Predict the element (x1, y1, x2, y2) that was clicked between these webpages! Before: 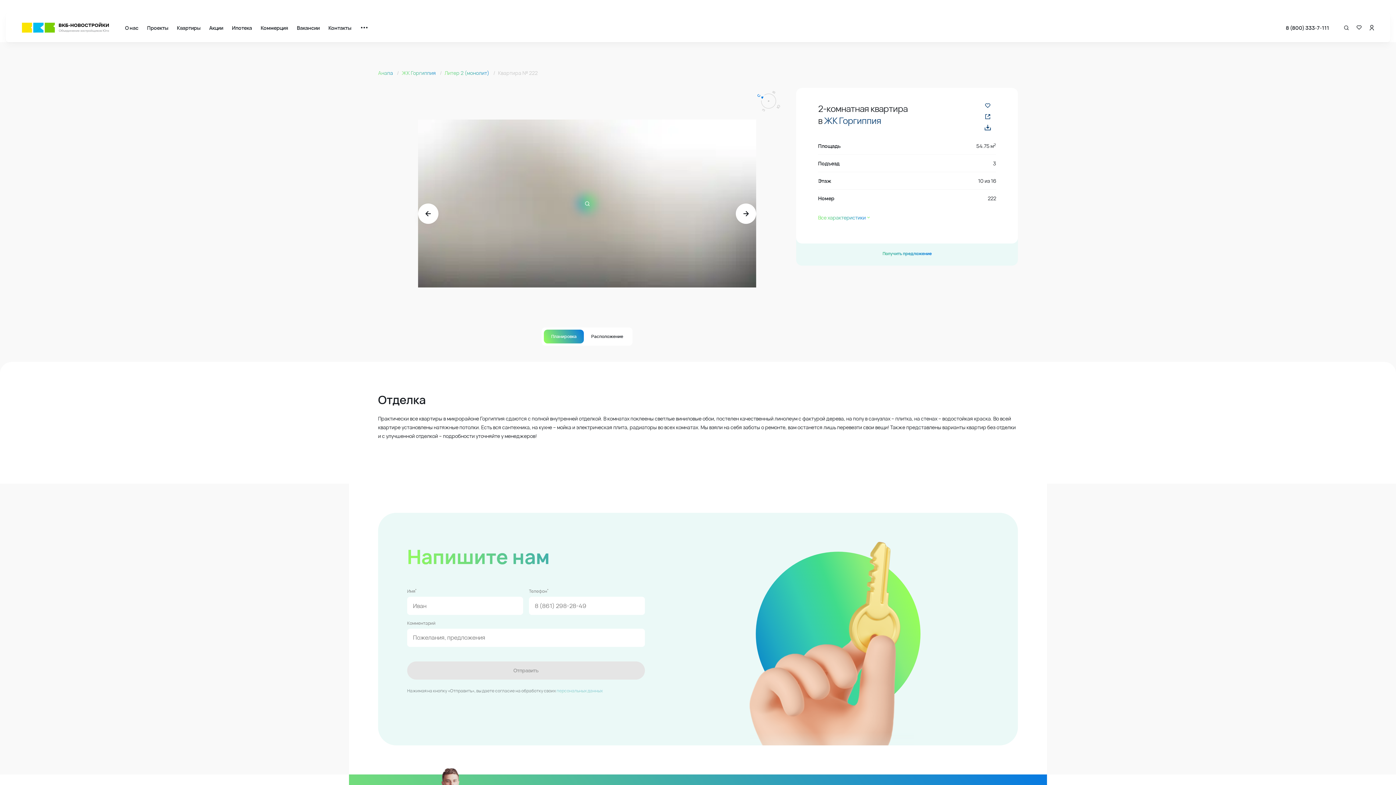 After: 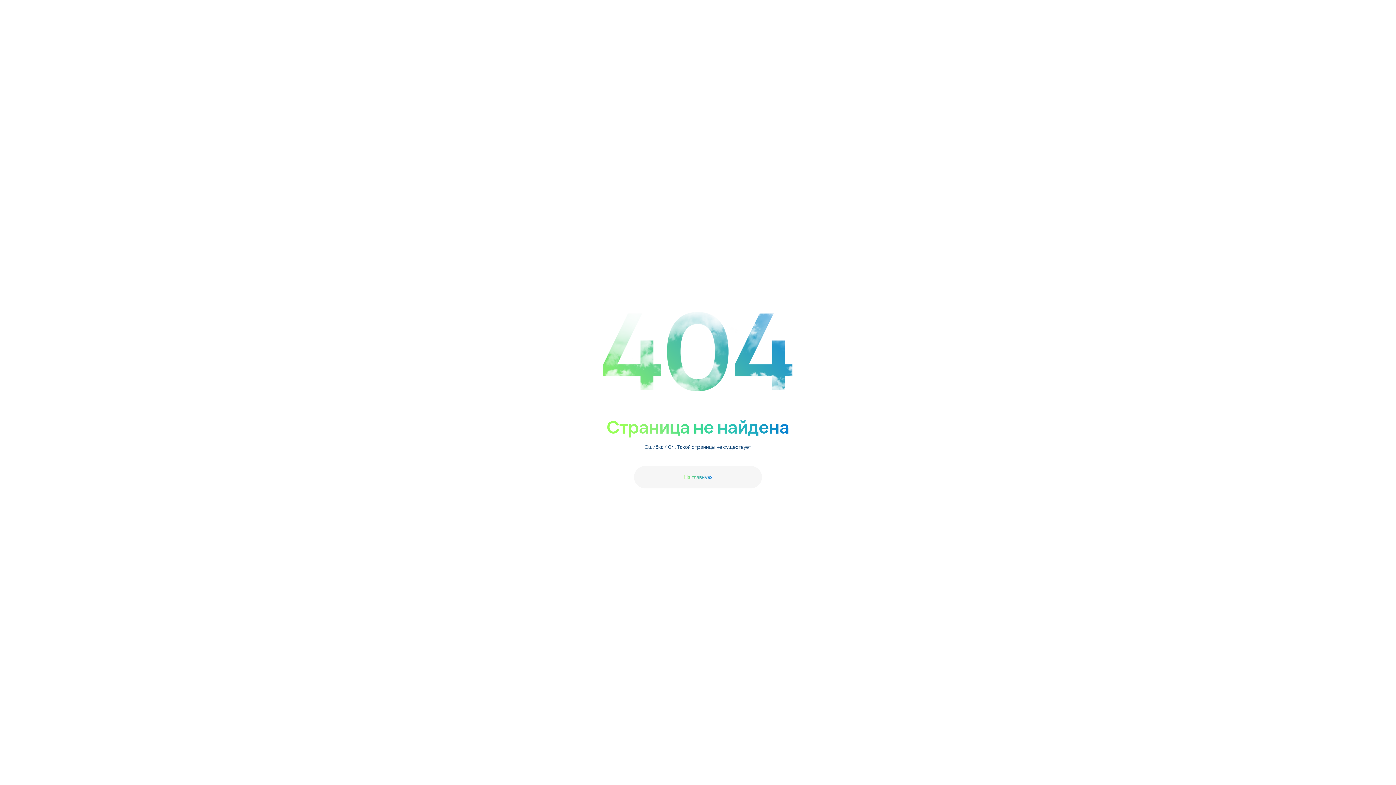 Action: bbox: (444, 69, 490, 76) label: Литер 2 (монолит) 